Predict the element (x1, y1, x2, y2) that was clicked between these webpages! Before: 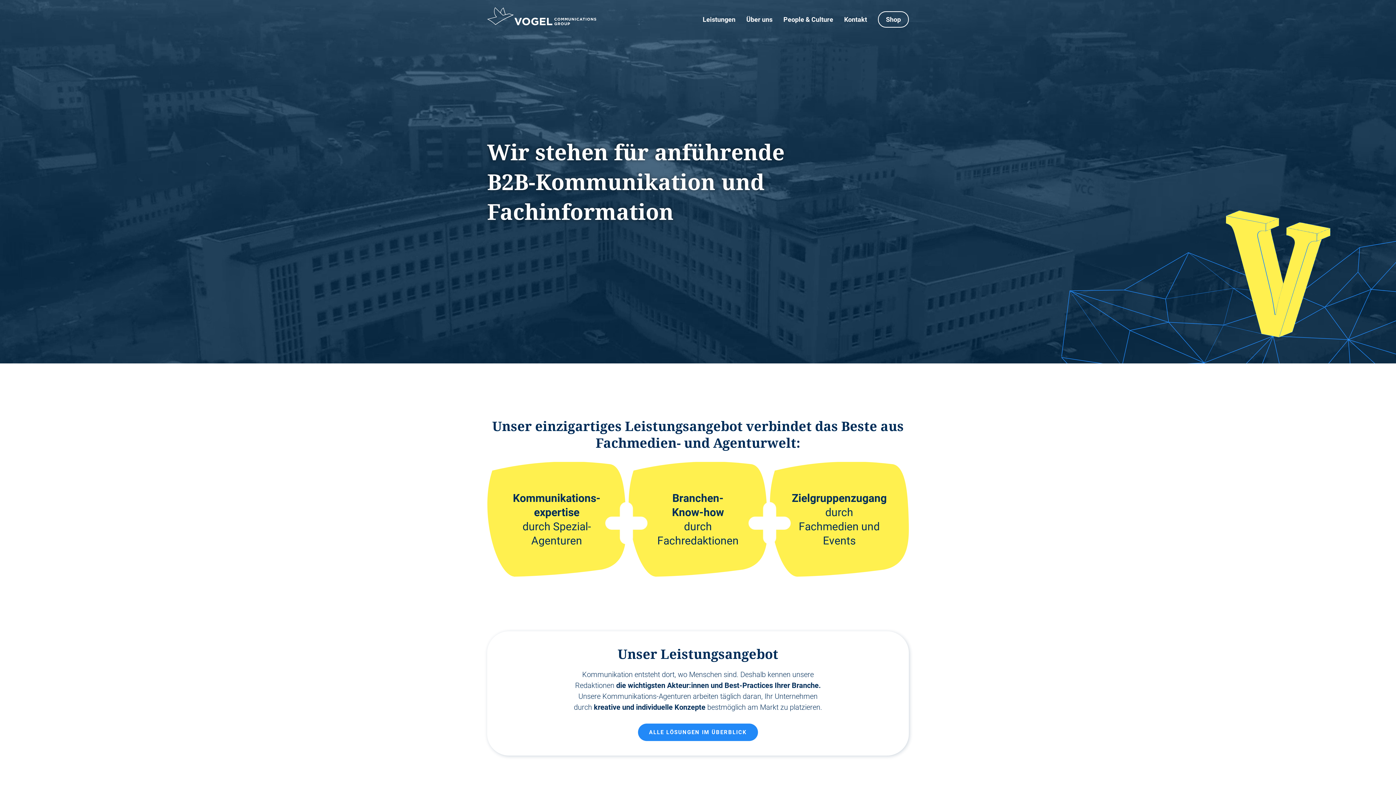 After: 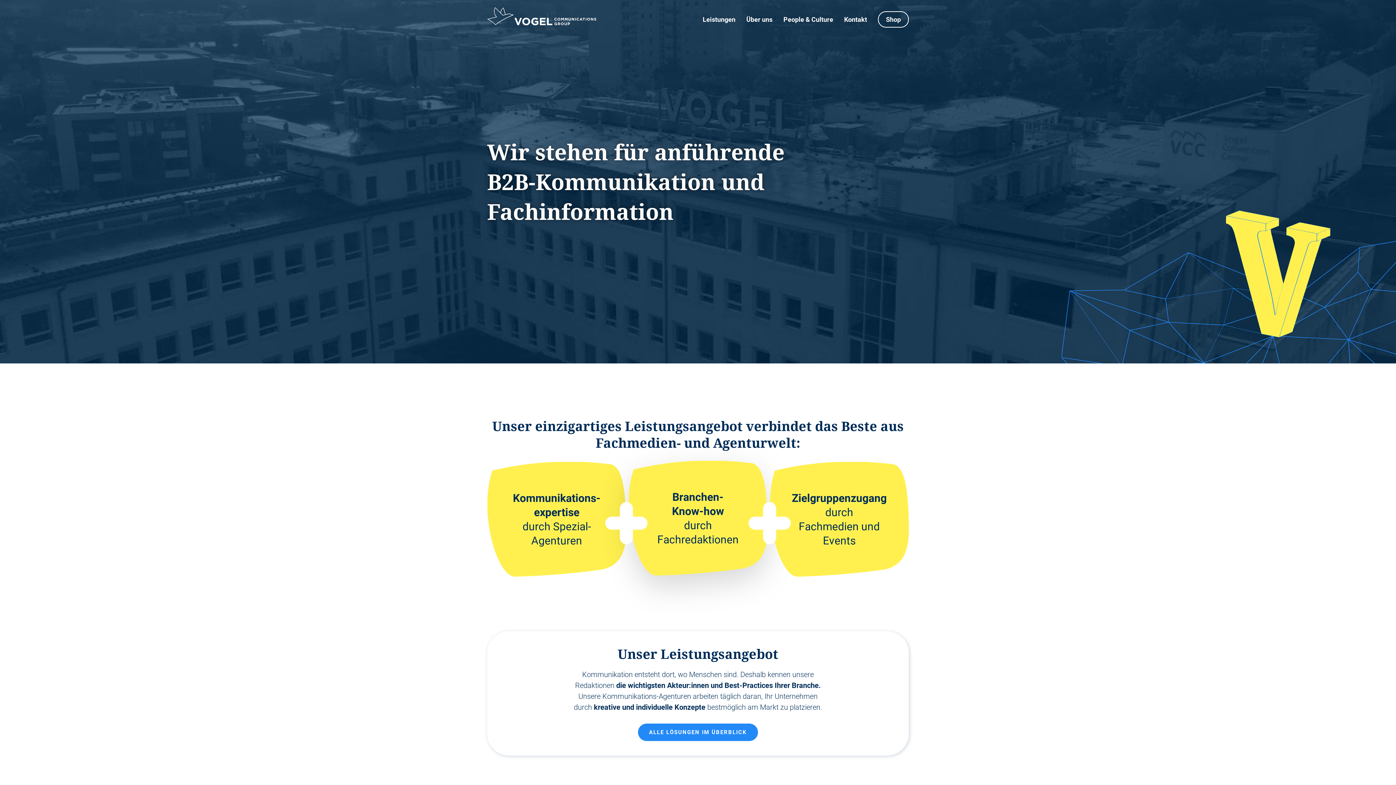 Action: bbox: (628, 462, 767, 577) label: Branchen-
Know-how
durch Fachredaktionen